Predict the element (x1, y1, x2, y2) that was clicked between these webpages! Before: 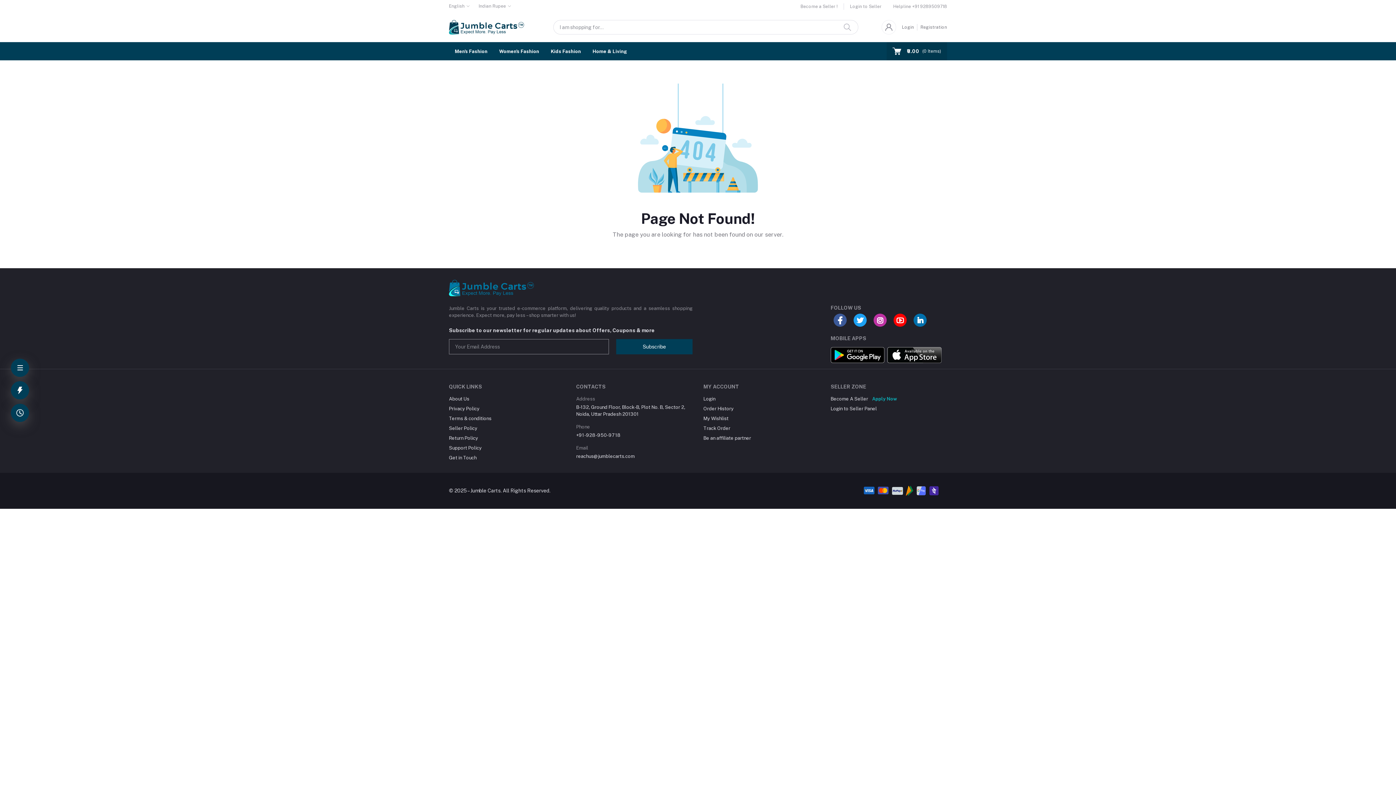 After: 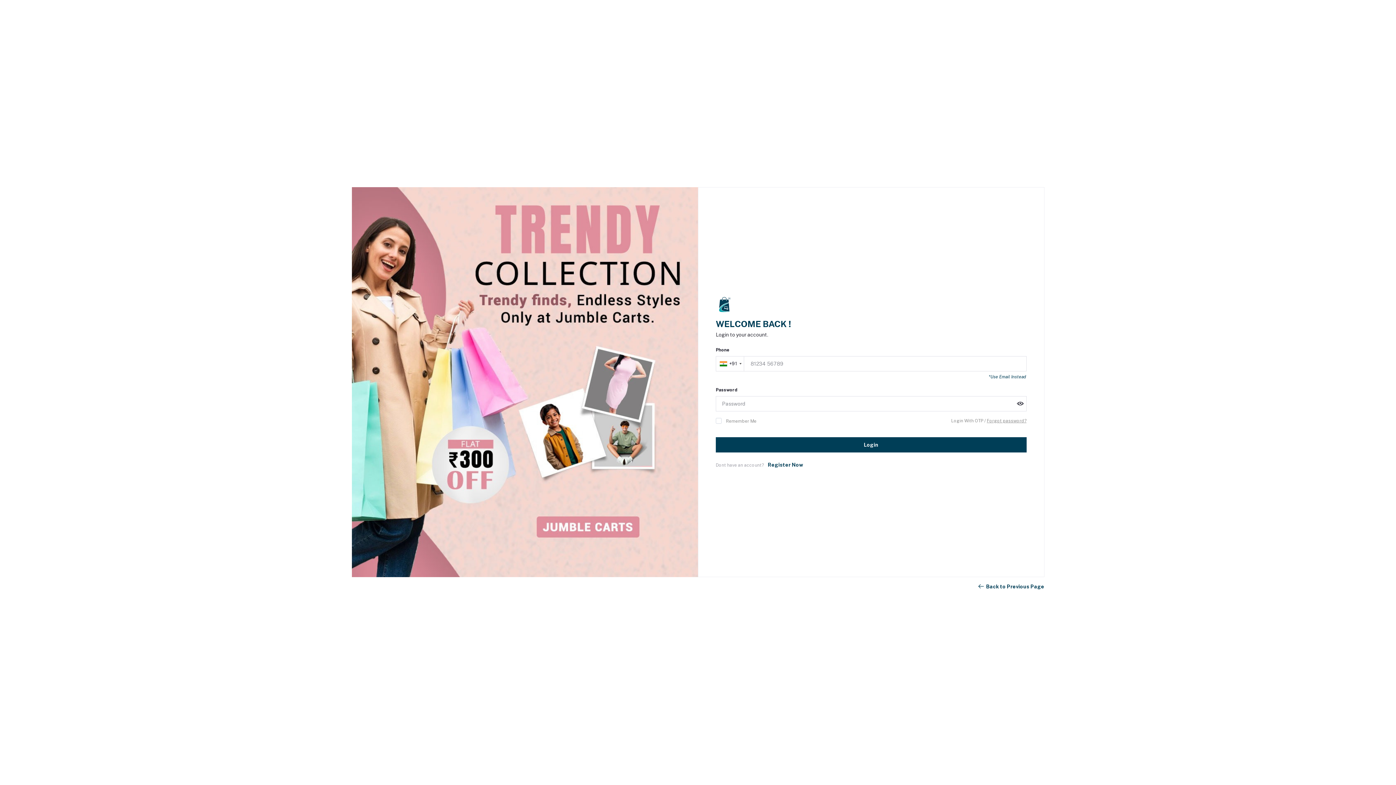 Action: label: My Wishlist bbox: (703, 416, 728, 421)